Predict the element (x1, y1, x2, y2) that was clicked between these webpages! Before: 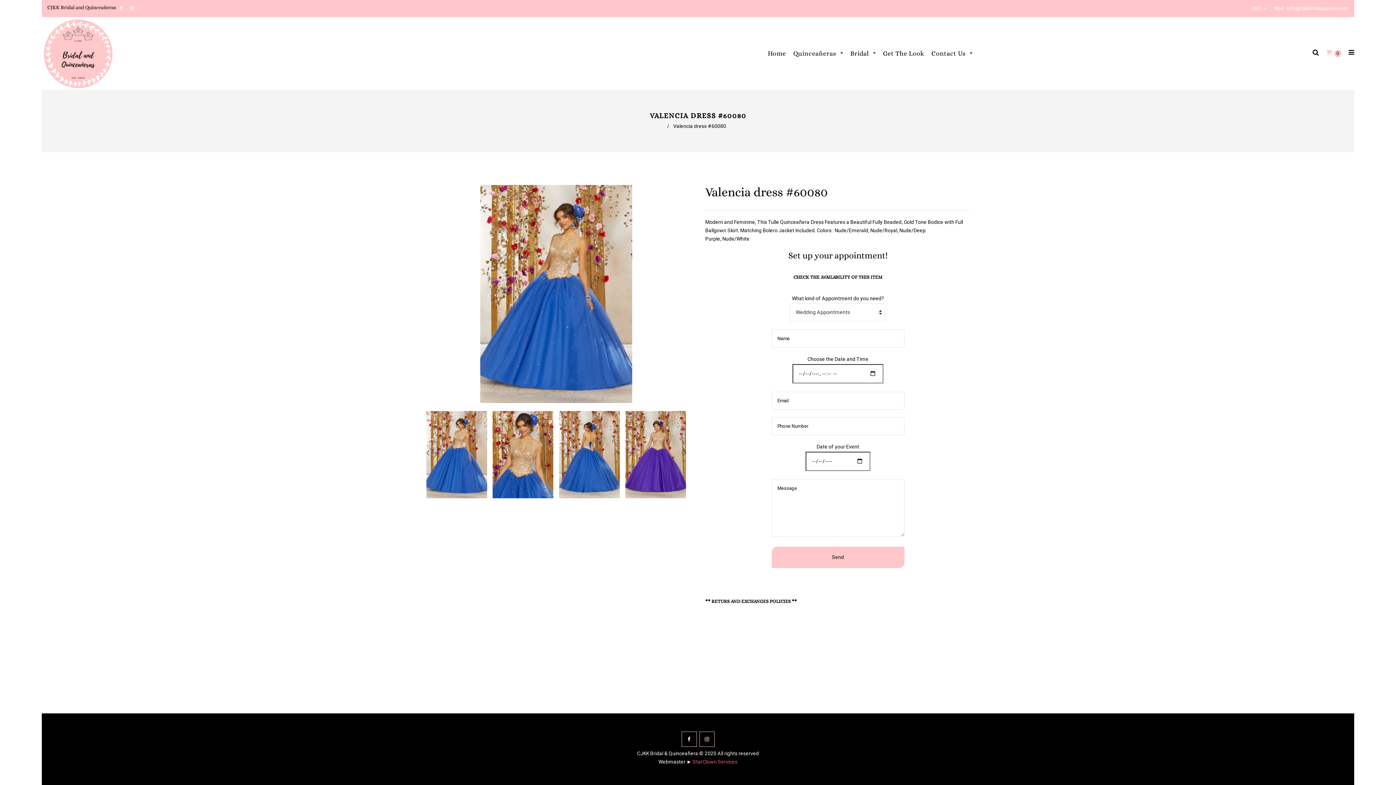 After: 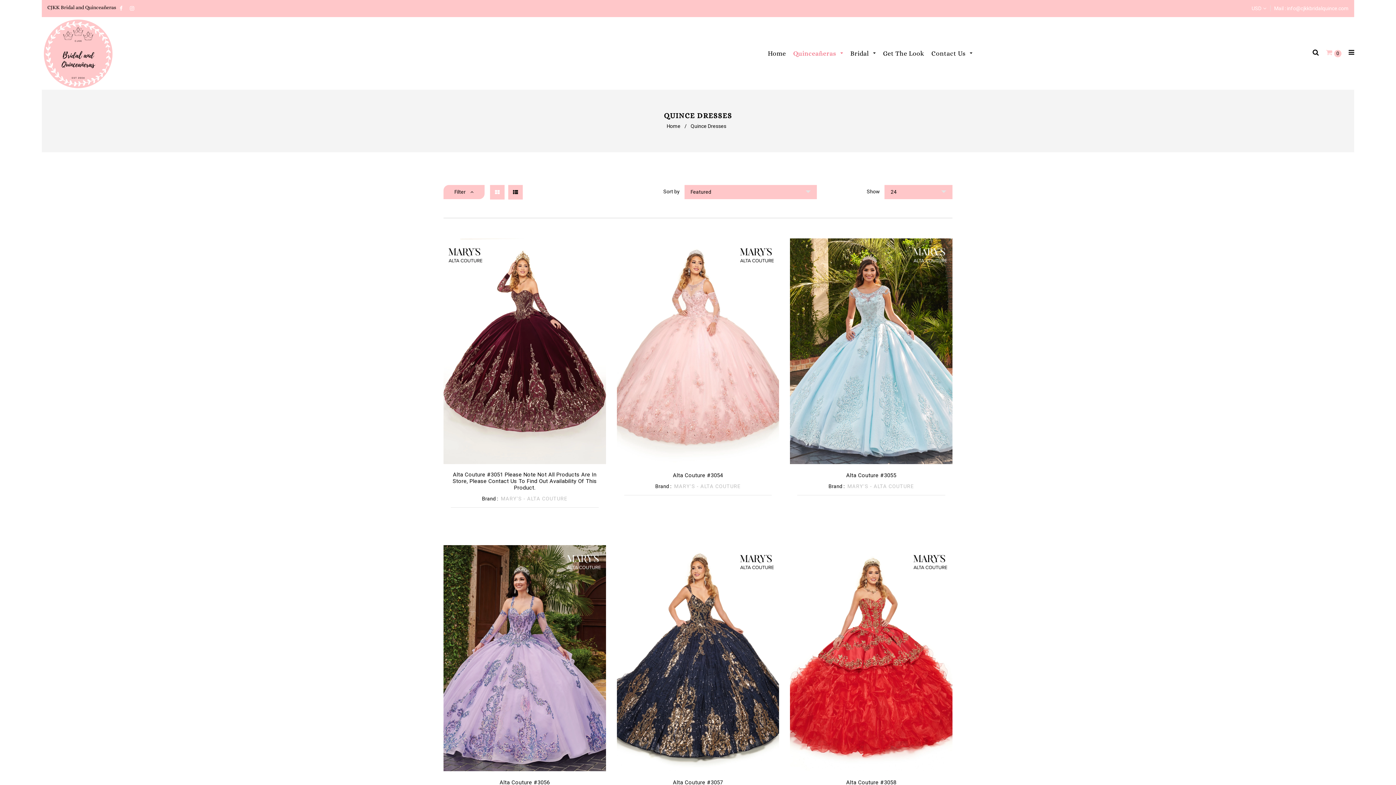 Action: label: Quinceañeras  bbox: (789, 17, 846, 89)